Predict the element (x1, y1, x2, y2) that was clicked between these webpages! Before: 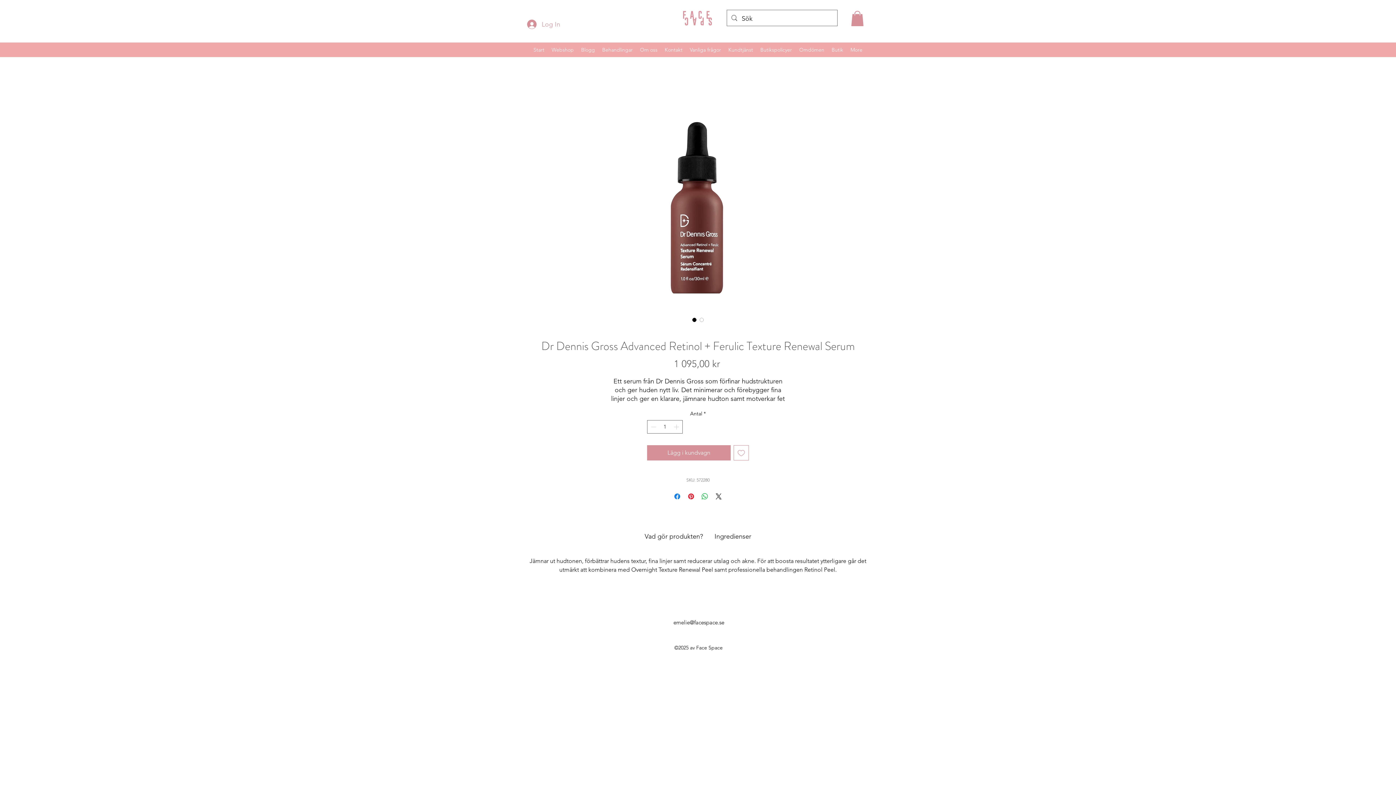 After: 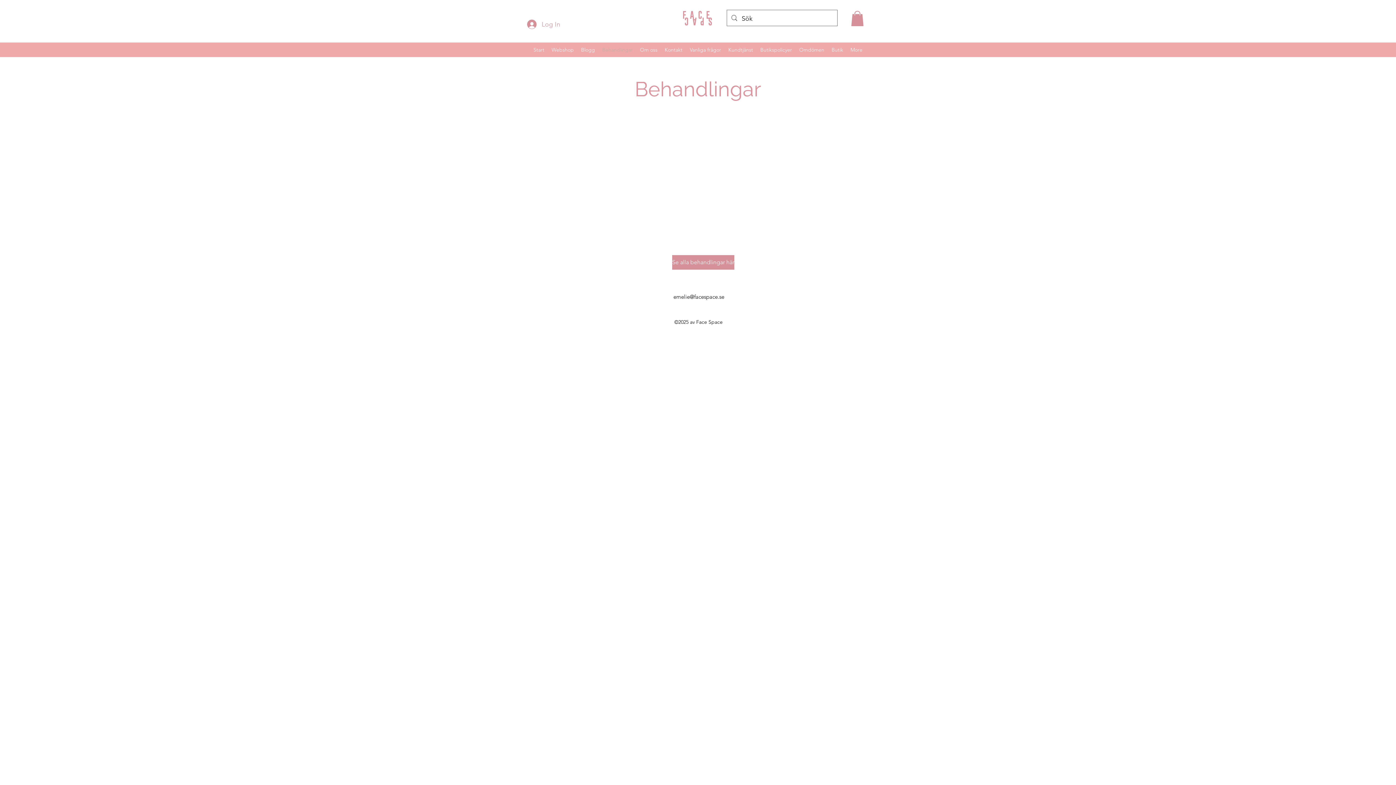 Action: bbox: (598, 44, 636, 55) label: Behandlingar